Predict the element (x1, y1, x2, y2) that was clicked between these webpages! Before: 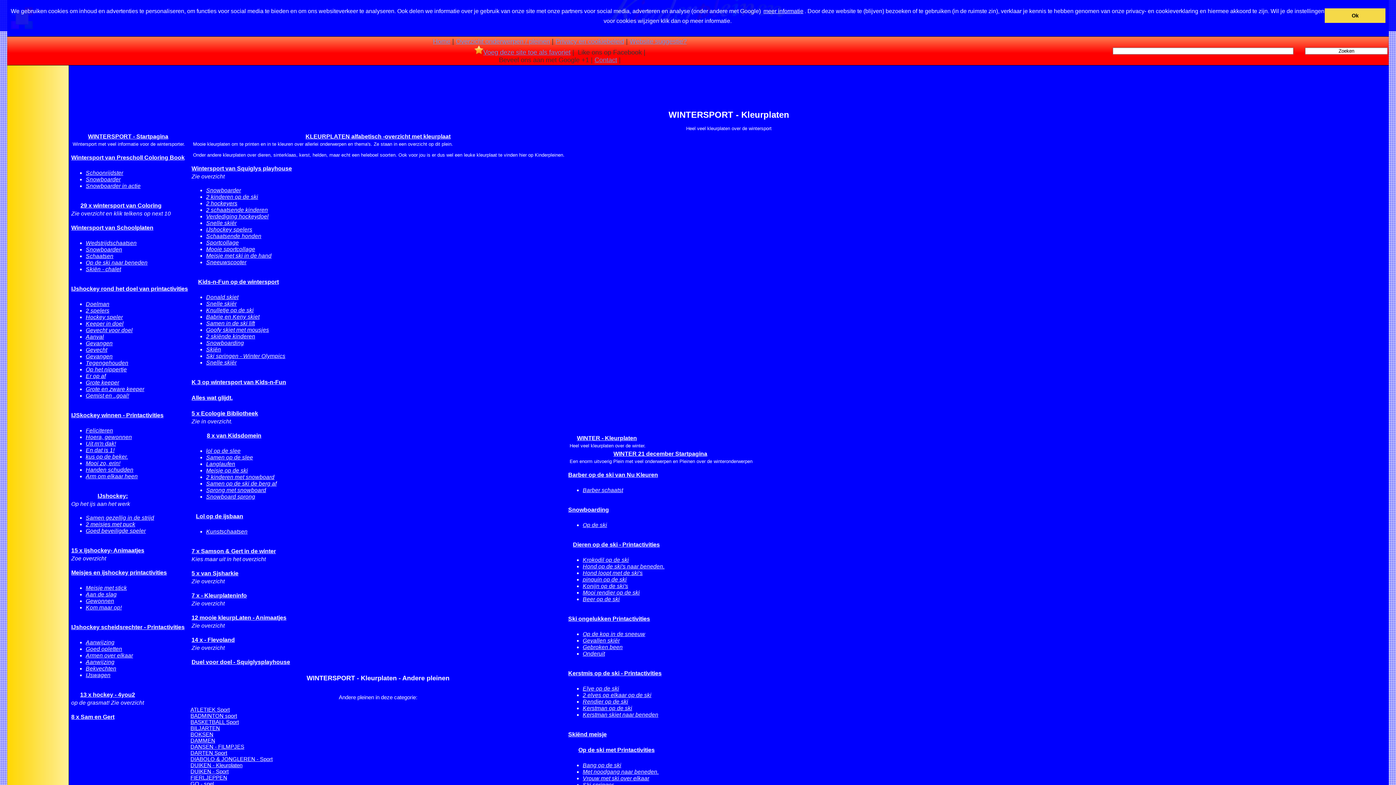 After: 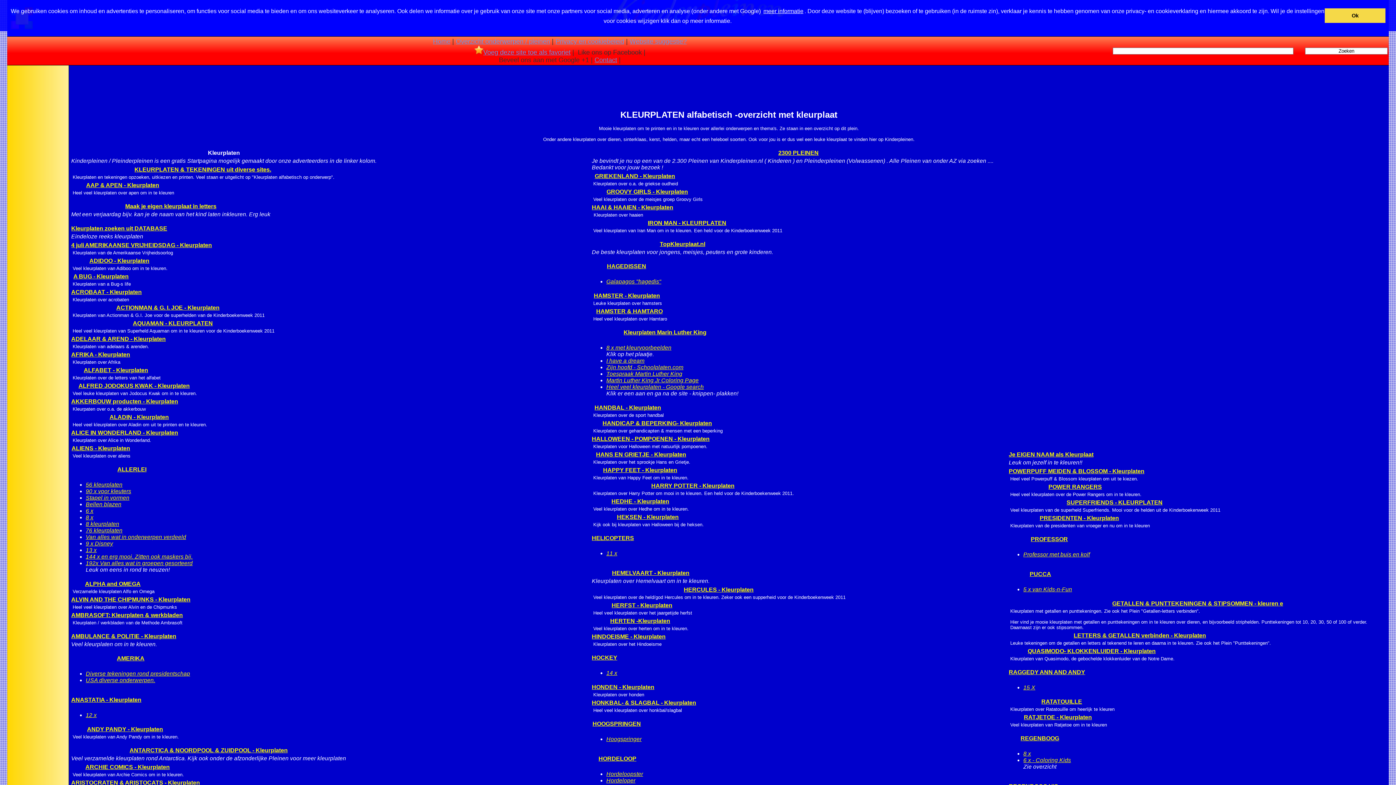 Action: bbox: (305, 133, 450, 139) label: KLEURPLATEN alfabetisch -overzicht met kleurplaat